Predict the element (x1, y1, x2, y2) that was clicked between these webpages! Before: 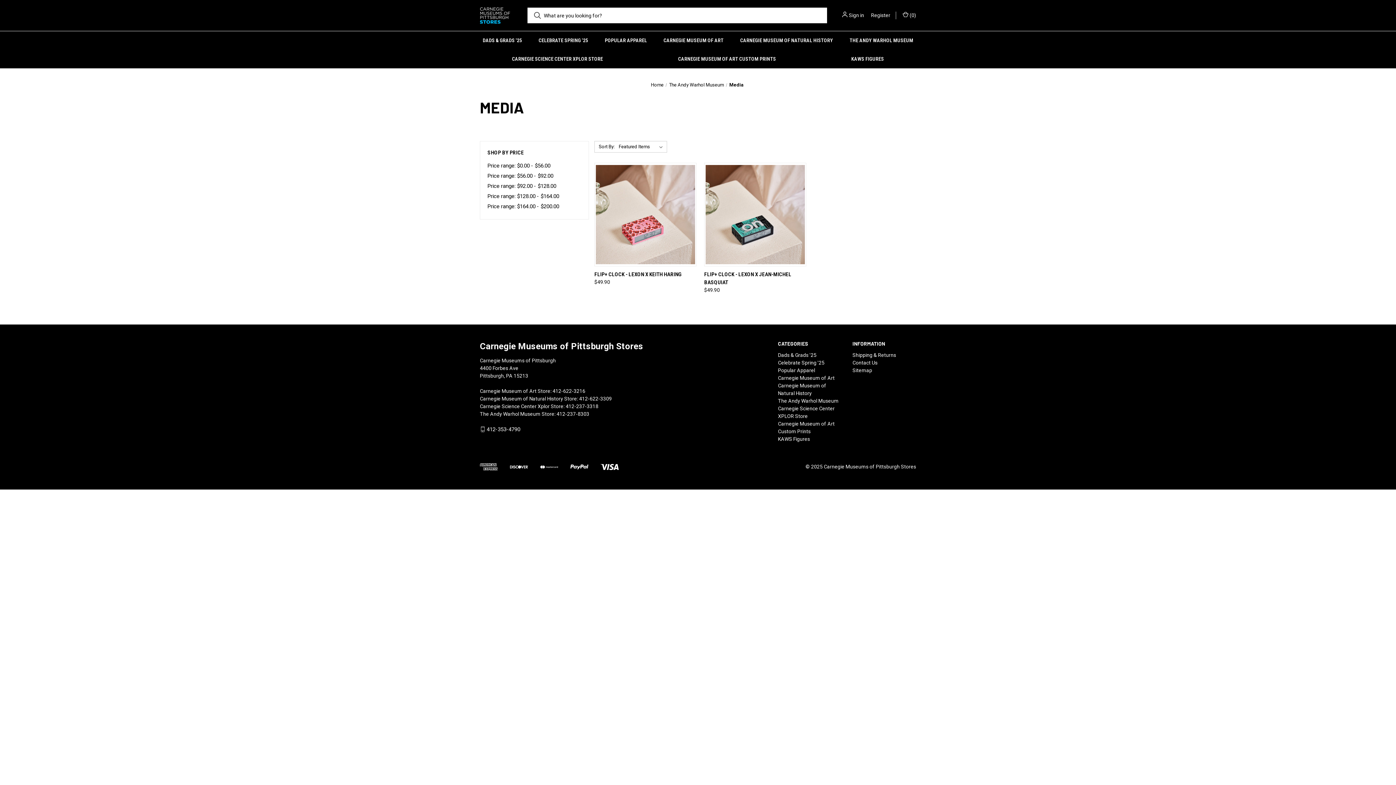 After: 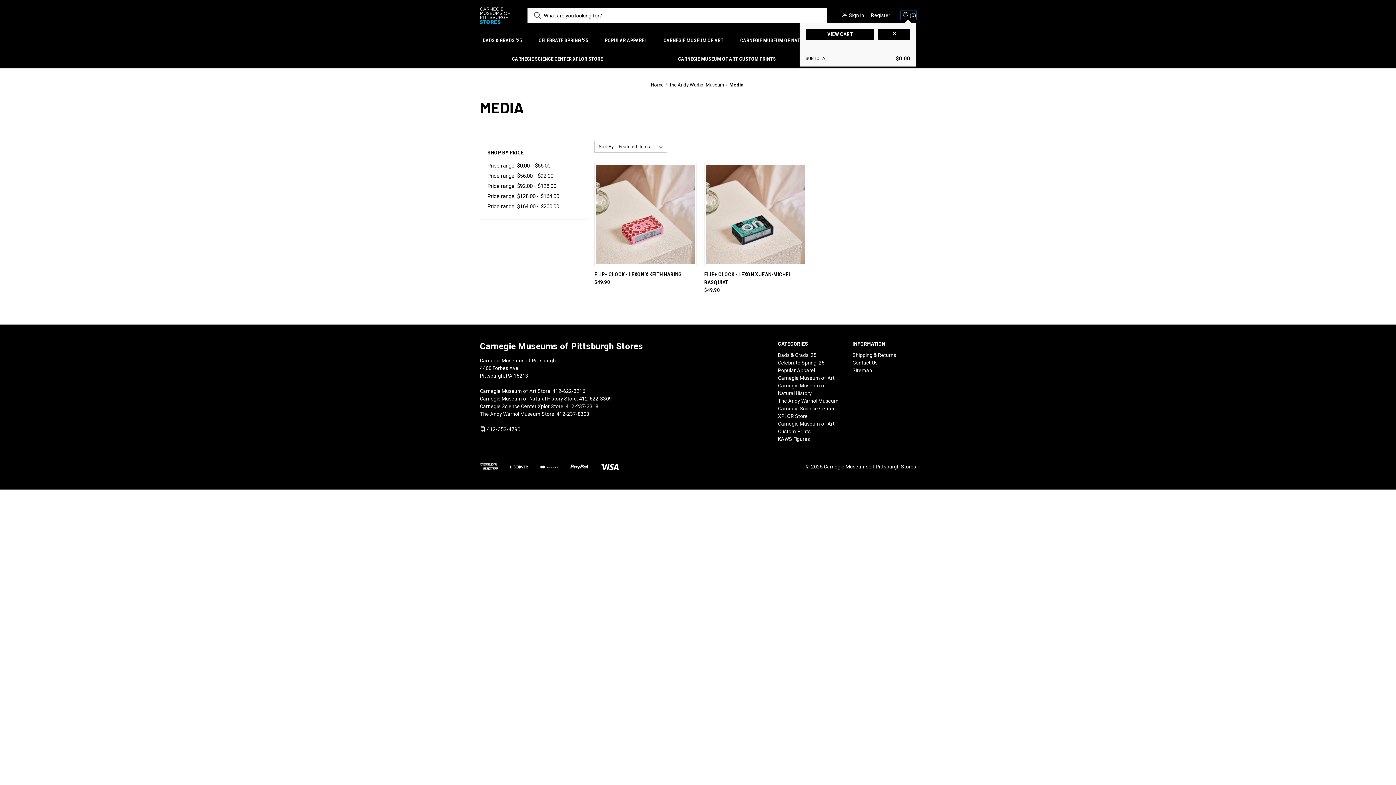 Action: label: Cart with 0 items bbox: (901, 11, 916, 19)